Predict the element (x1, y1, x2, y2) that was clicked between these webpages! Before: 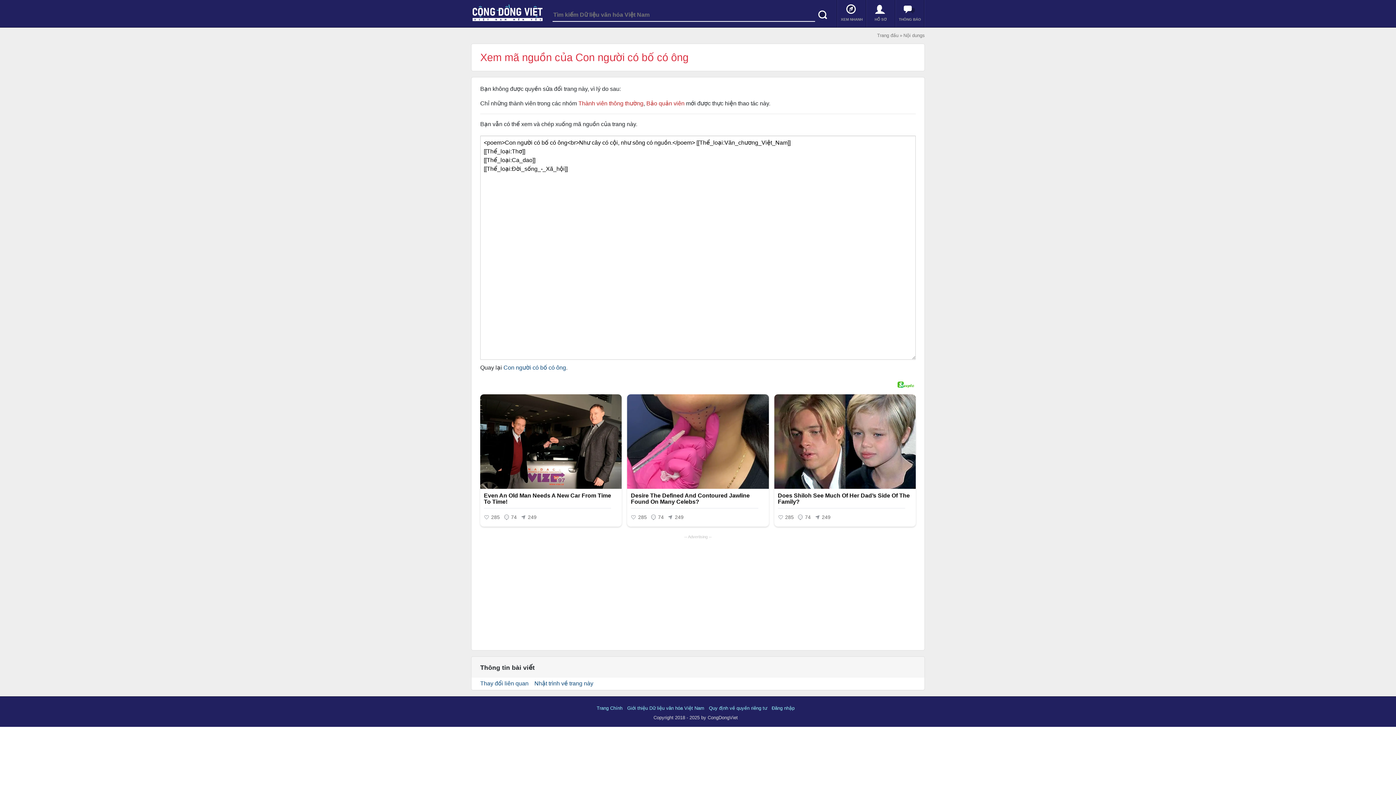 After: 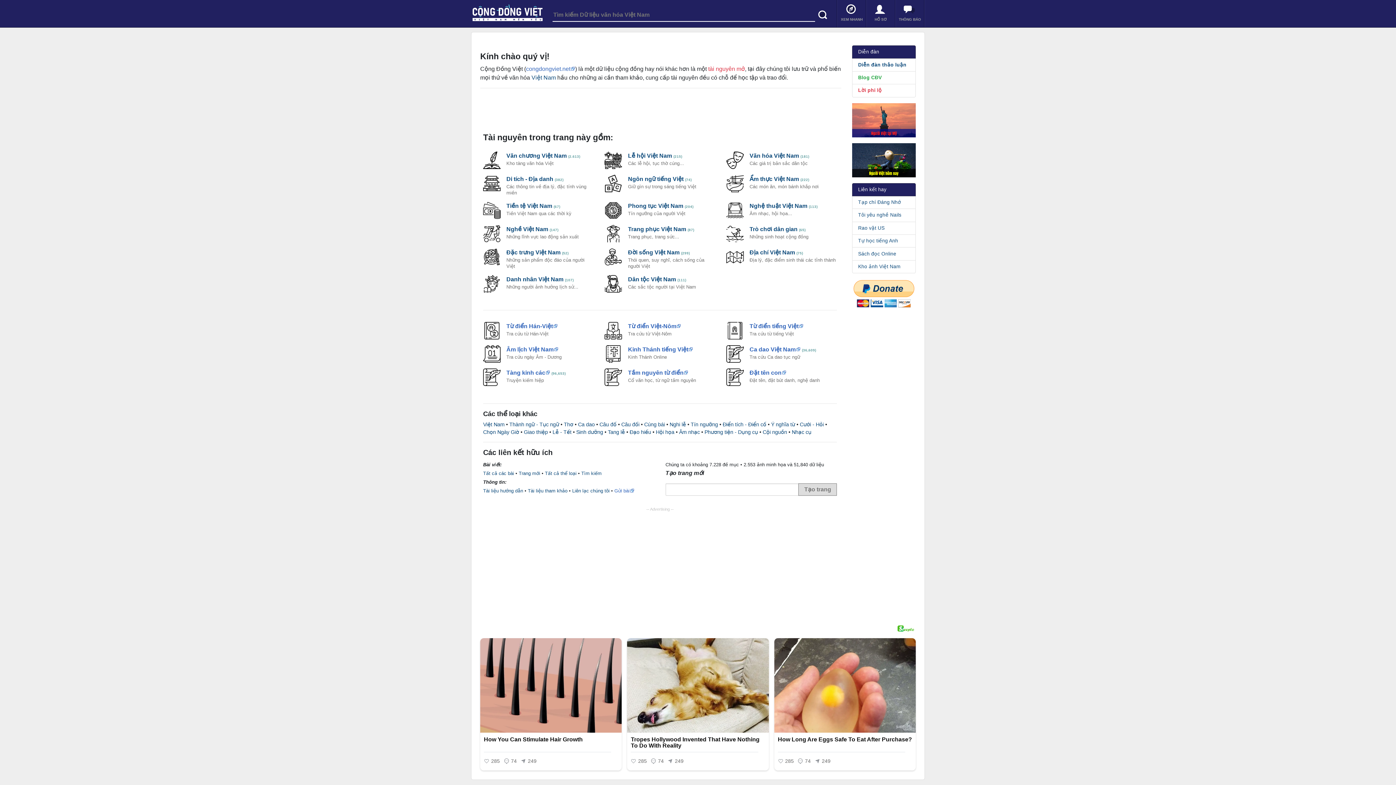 Action: label: Trang đầu bbox: (877, 32, 898, 38)